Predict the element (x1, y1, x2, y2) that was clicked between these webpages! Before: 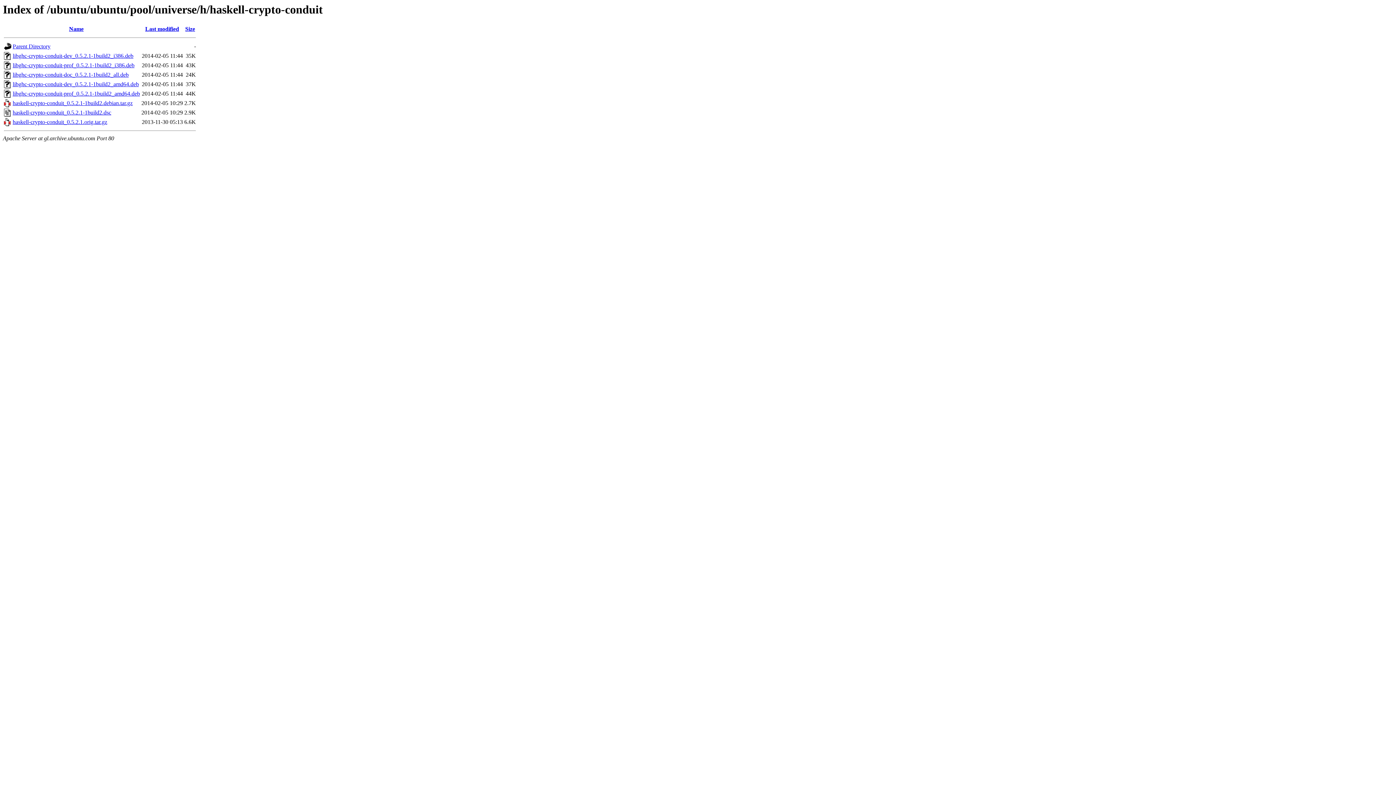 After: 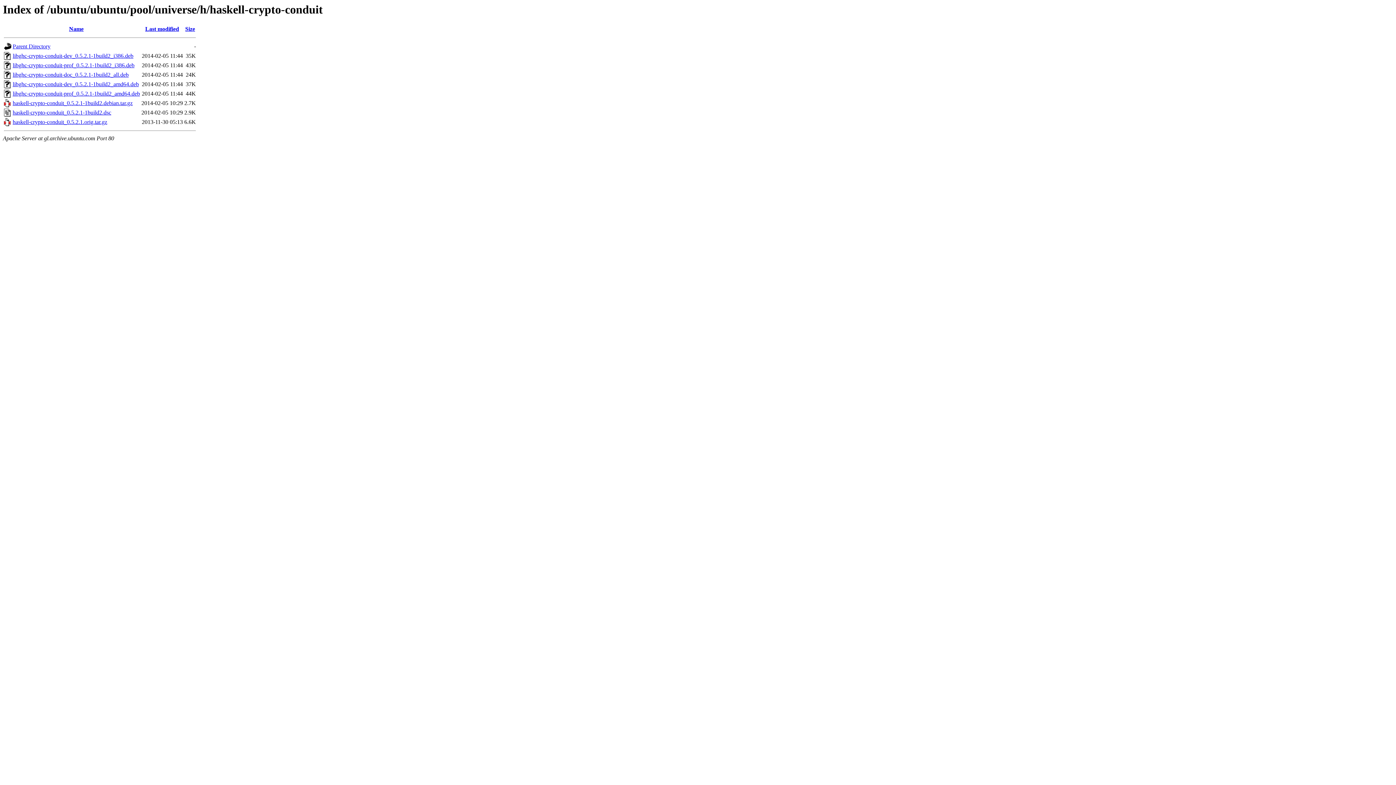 Action: label: haskell-crypto-conduit_0.5.2.1.orig.tar.gz bbox: (12, 119, 107, 125)